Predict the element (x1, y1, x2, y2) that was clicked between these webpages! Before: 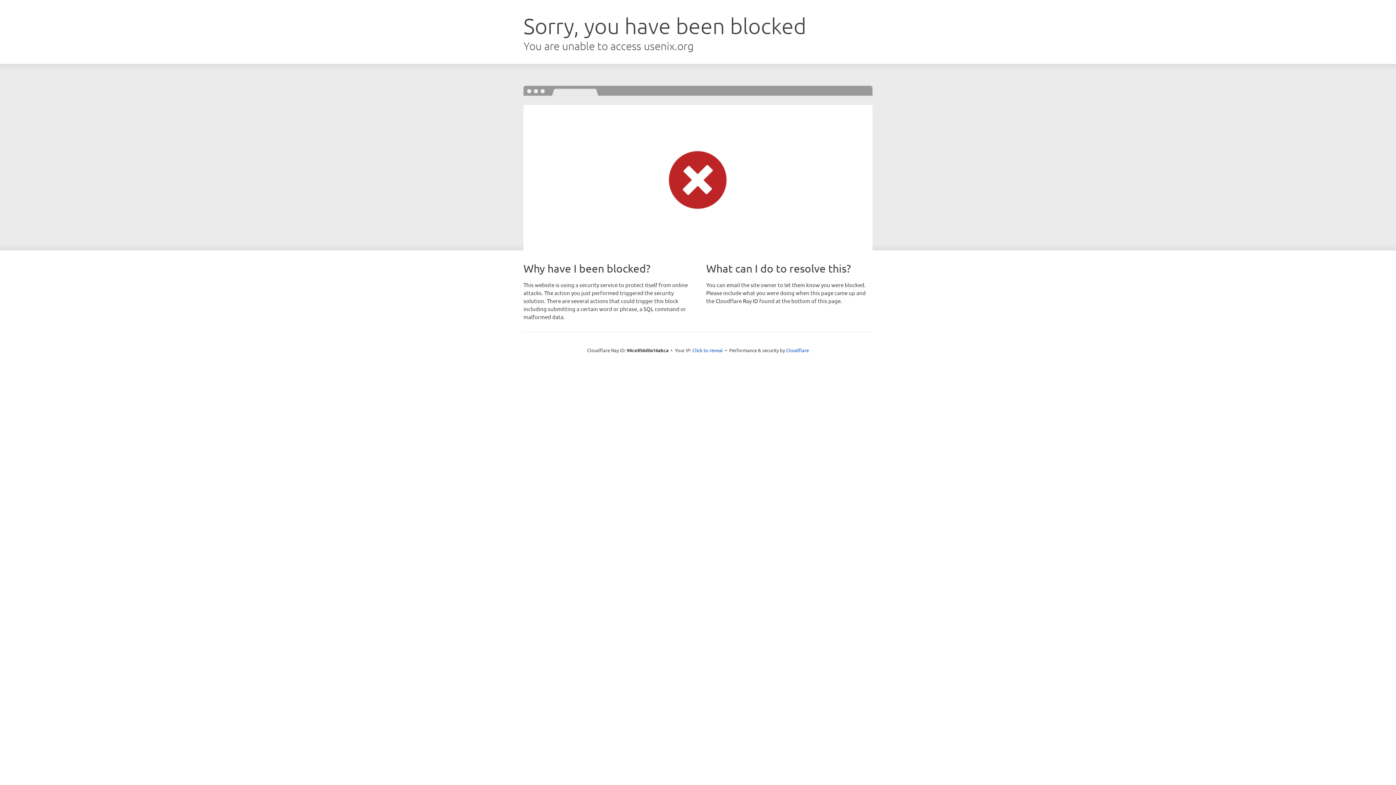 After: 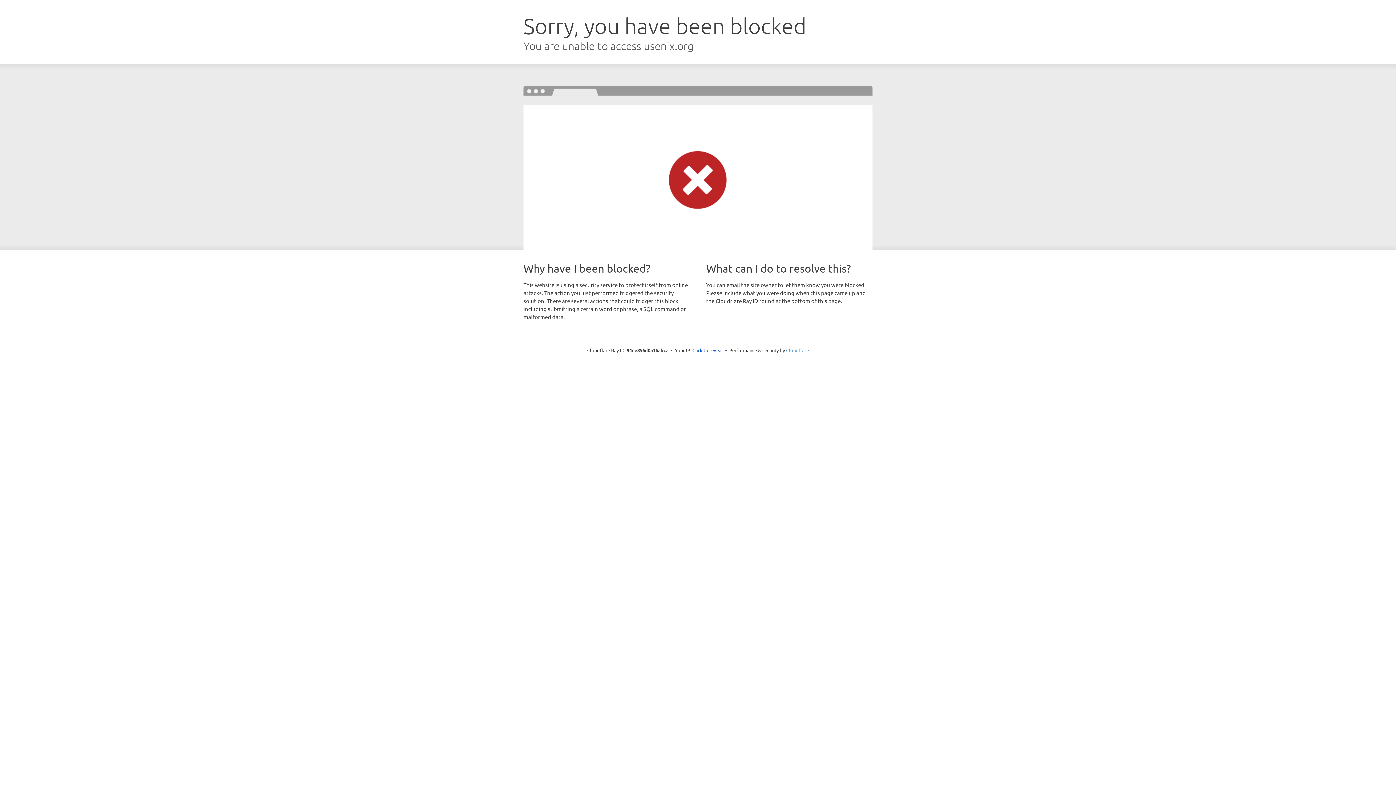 Action: bbox: (786, 347, 809, 353) label: Cloudflare